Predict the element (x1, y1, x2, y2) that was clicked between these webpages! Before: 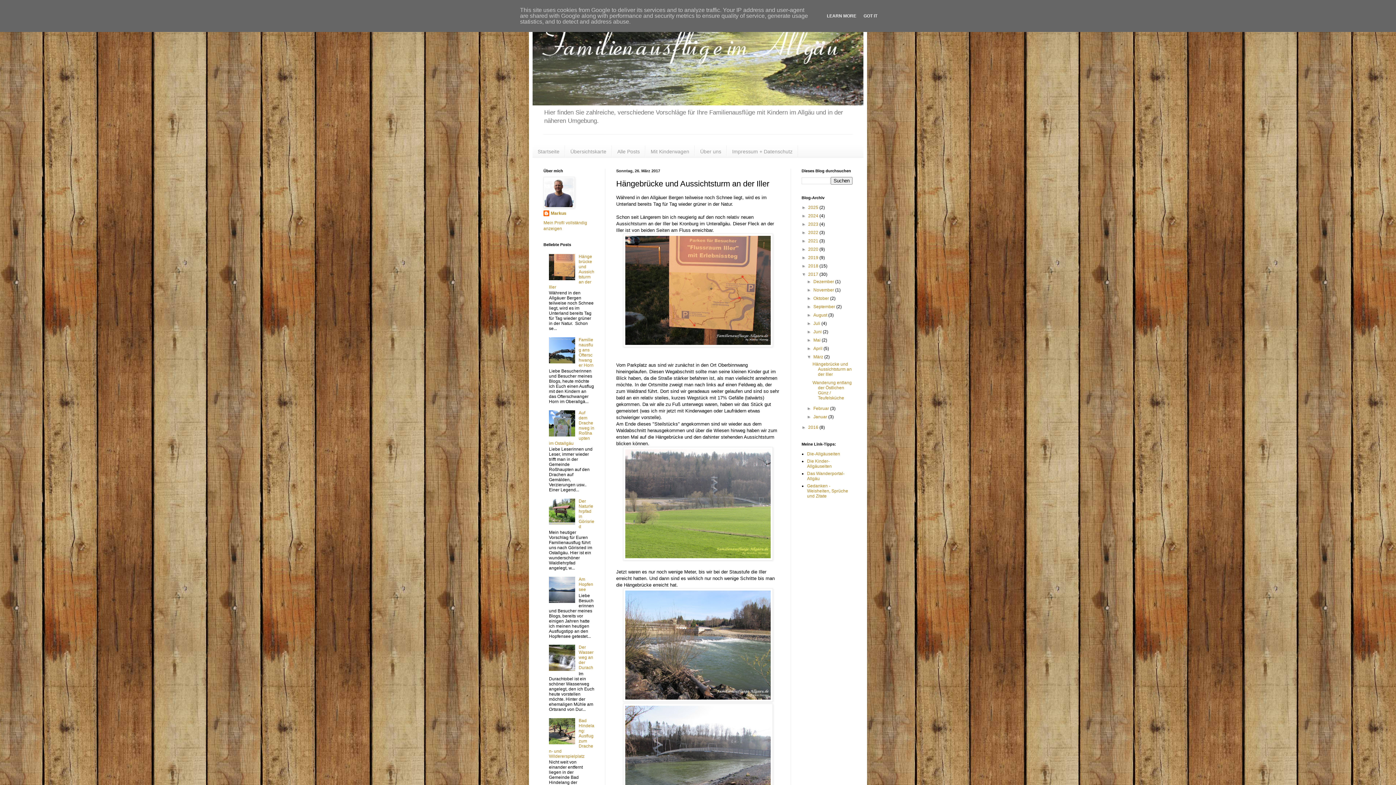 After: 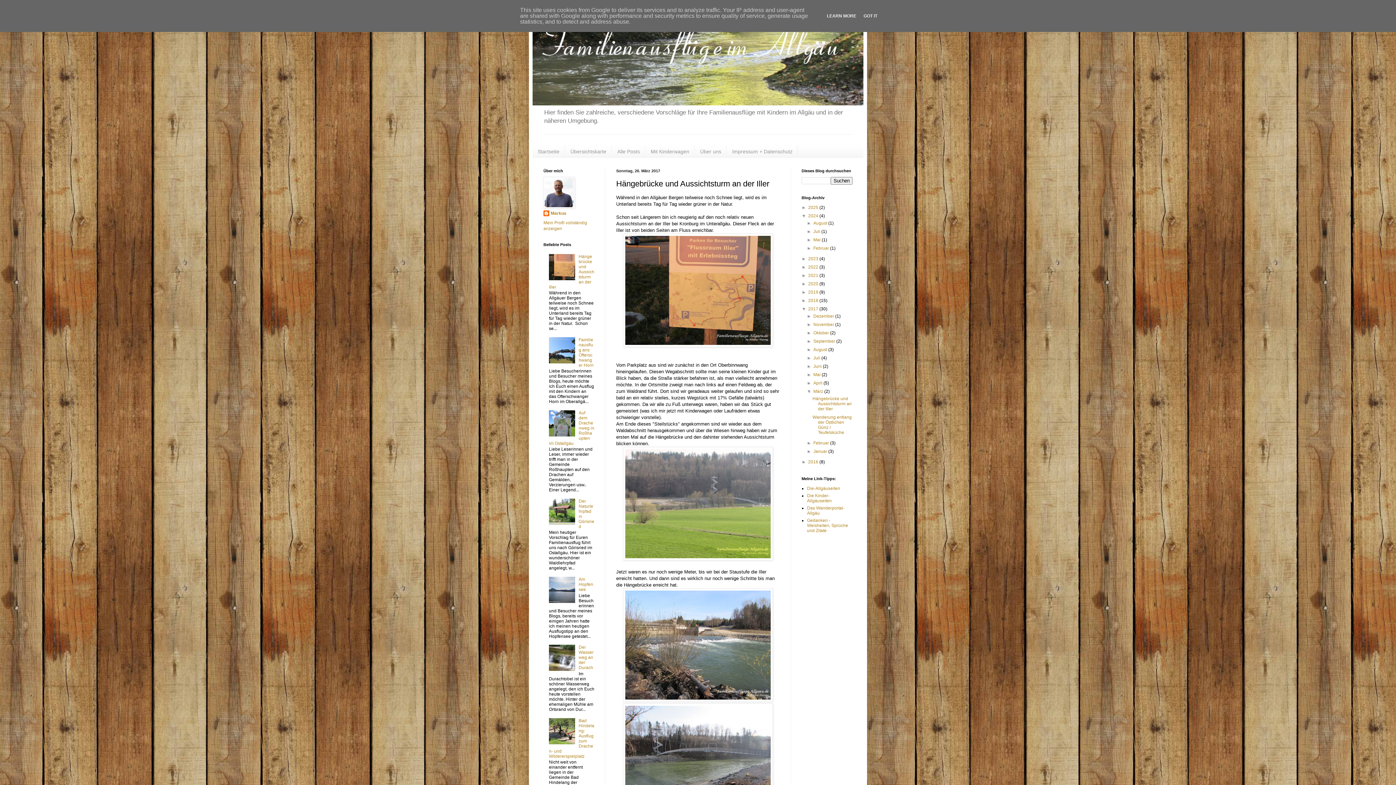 Action: label: ►   bbox: (801, 213, 808, 218)